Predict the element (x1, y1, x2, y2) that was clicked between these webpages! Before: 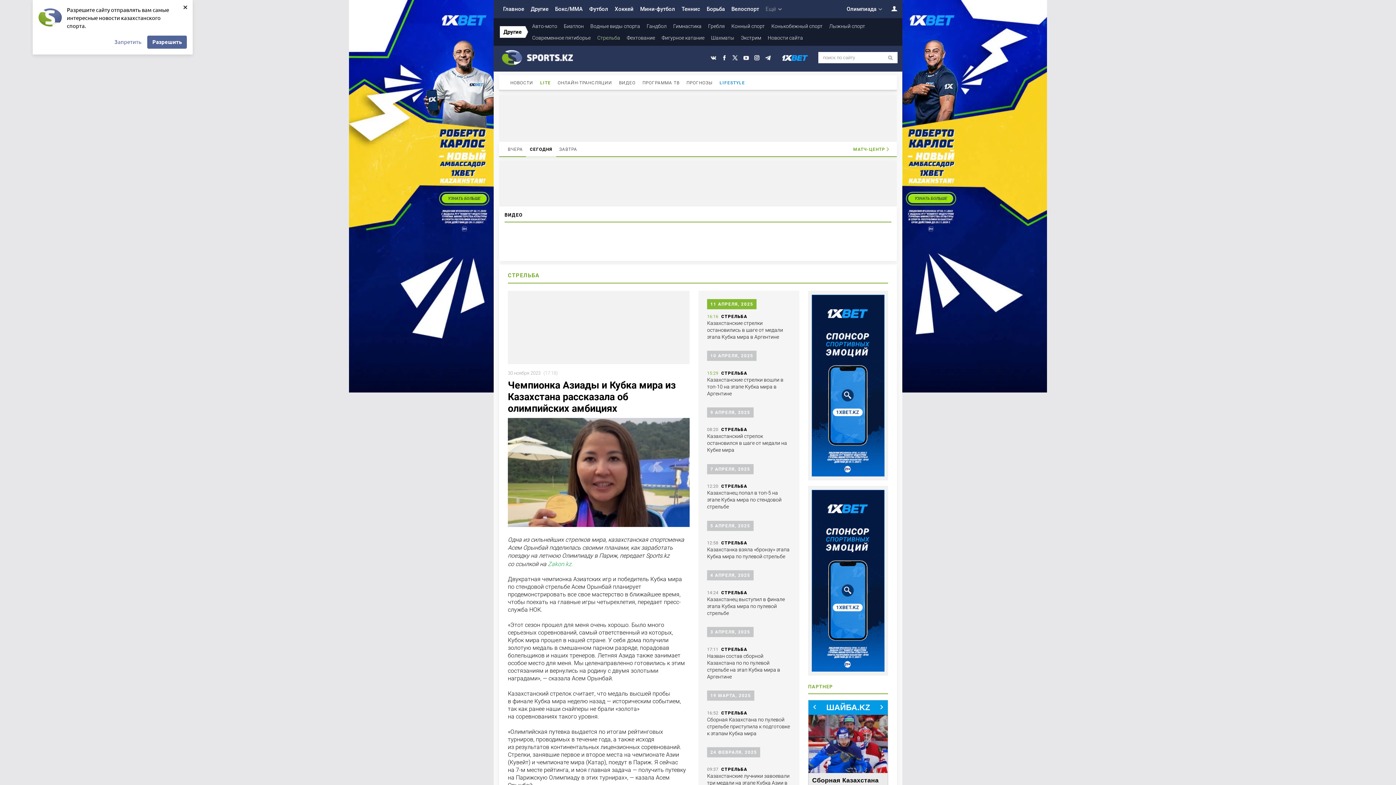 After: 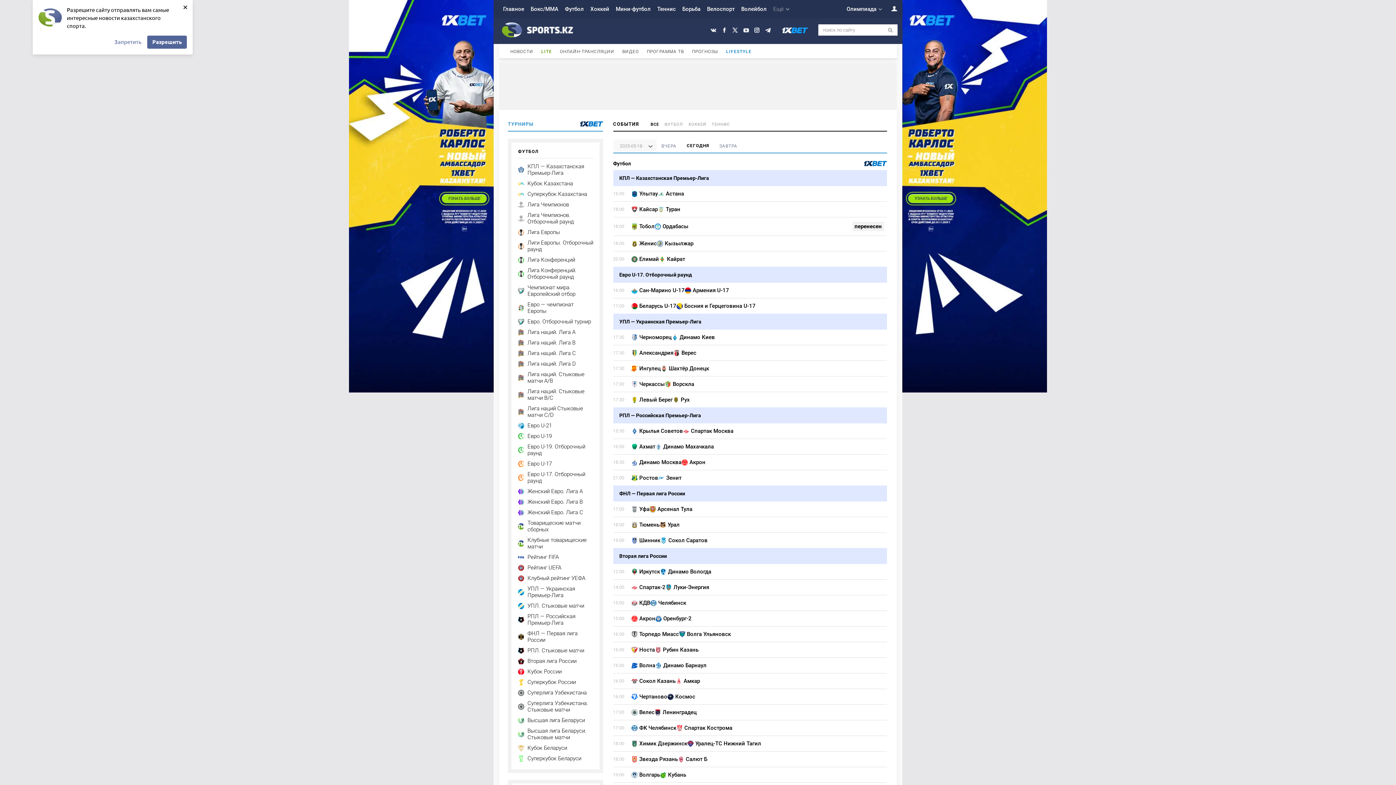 Action: bbox: (853, 146, 885, 152) label: МАТЧ-ЦЕНТР